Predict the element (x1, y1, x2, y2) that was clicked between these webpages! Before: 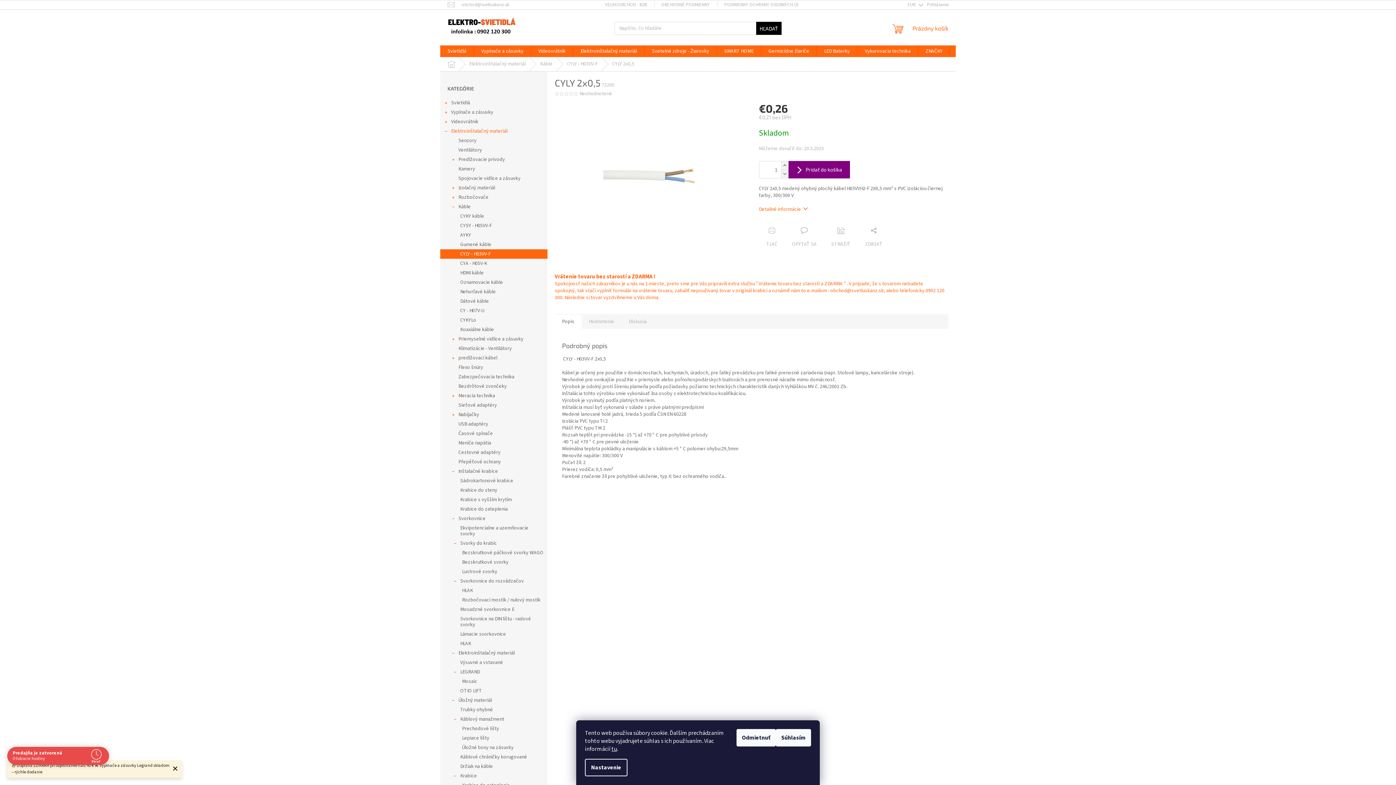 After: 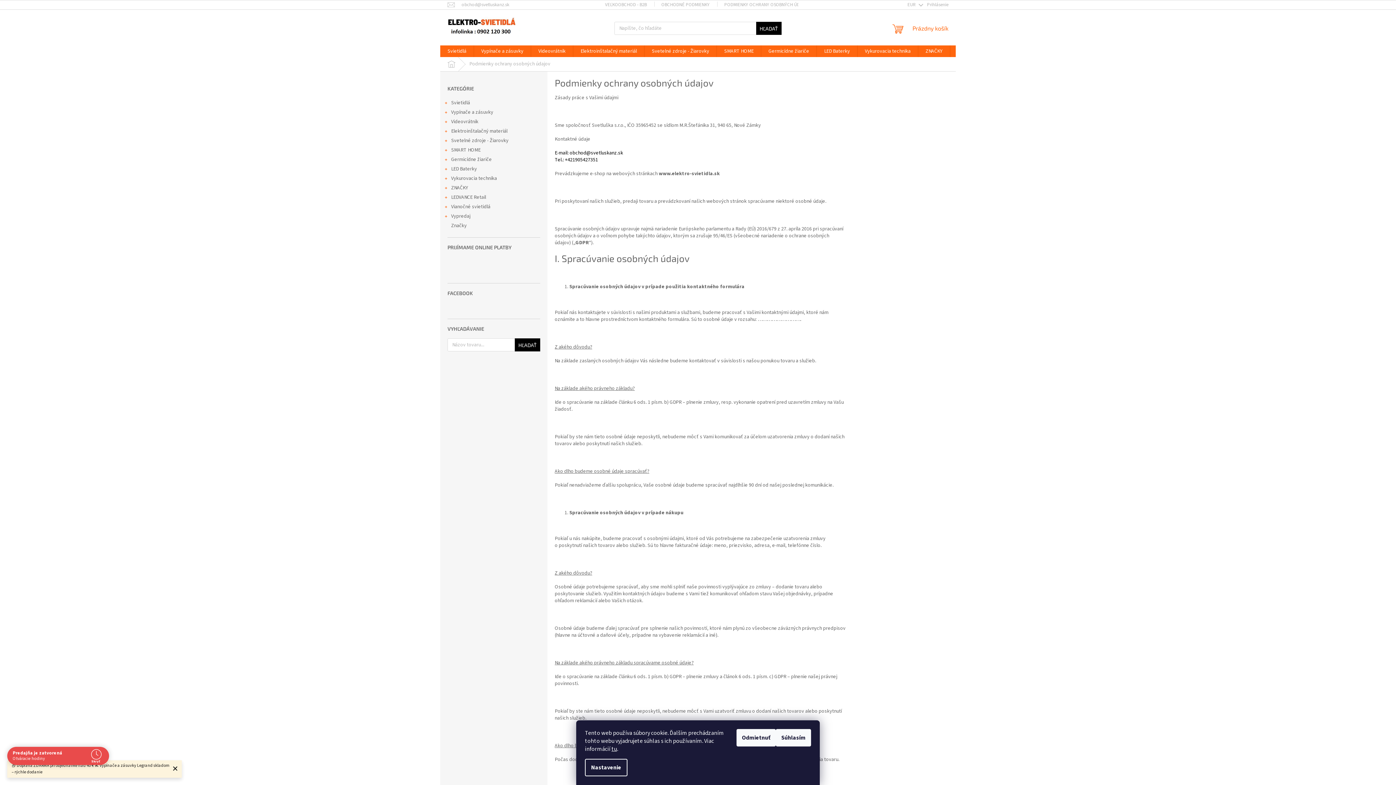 Action: bbox: (717, 0, 817, 9) label: PODMIENKY OCHRANY OSOBNÝCH ÚDAJOV